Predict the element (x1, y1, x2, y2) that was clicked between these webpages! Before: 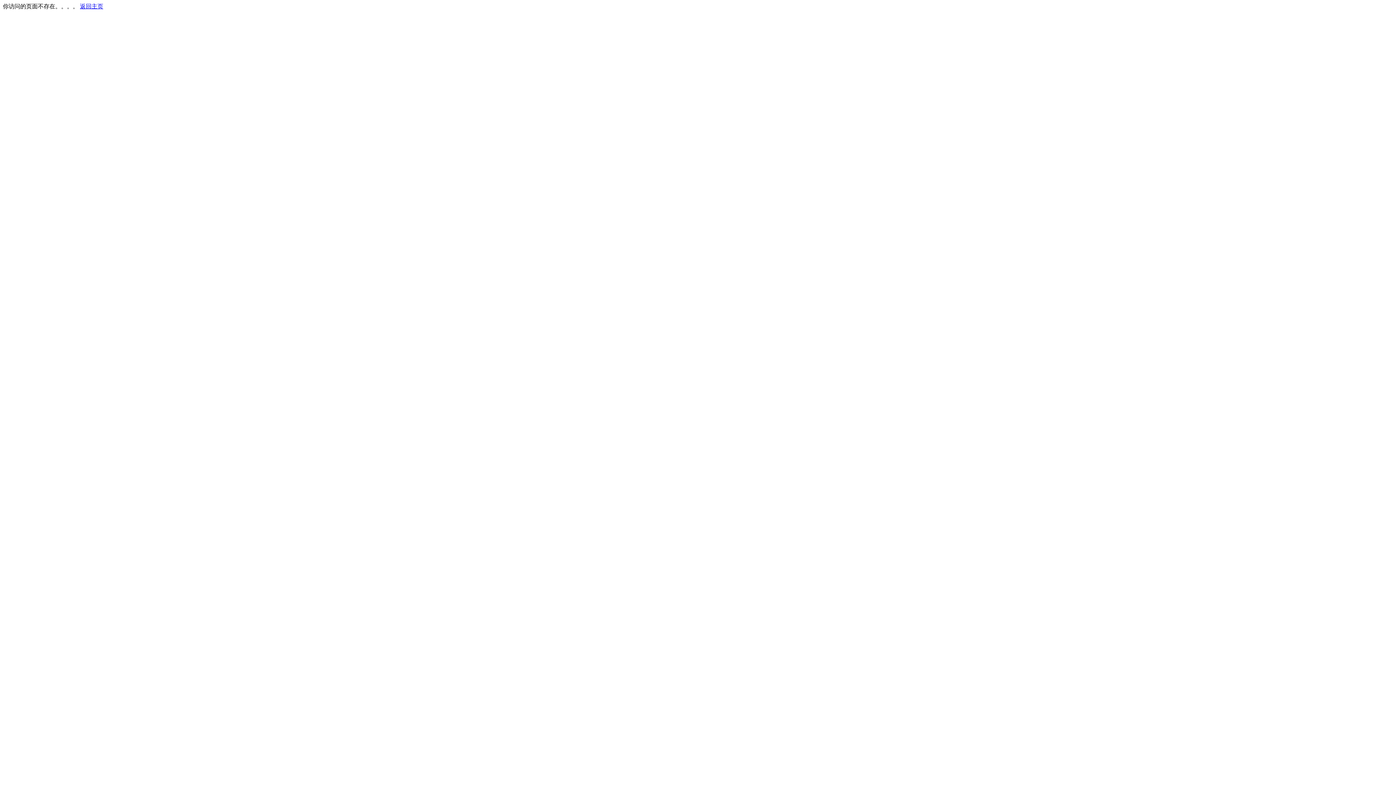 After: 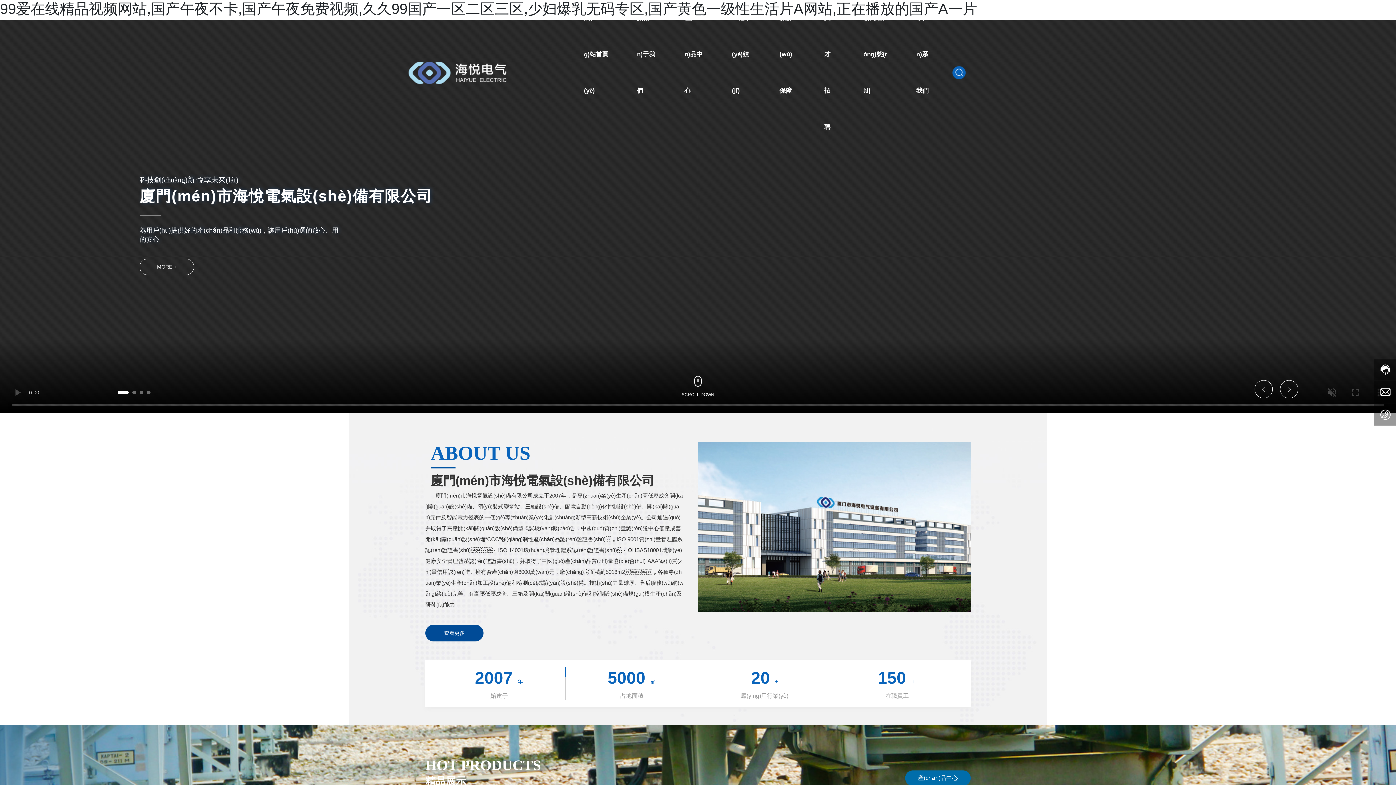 Action: label: 返回主页 bbox: (80, 3, 103, 9)